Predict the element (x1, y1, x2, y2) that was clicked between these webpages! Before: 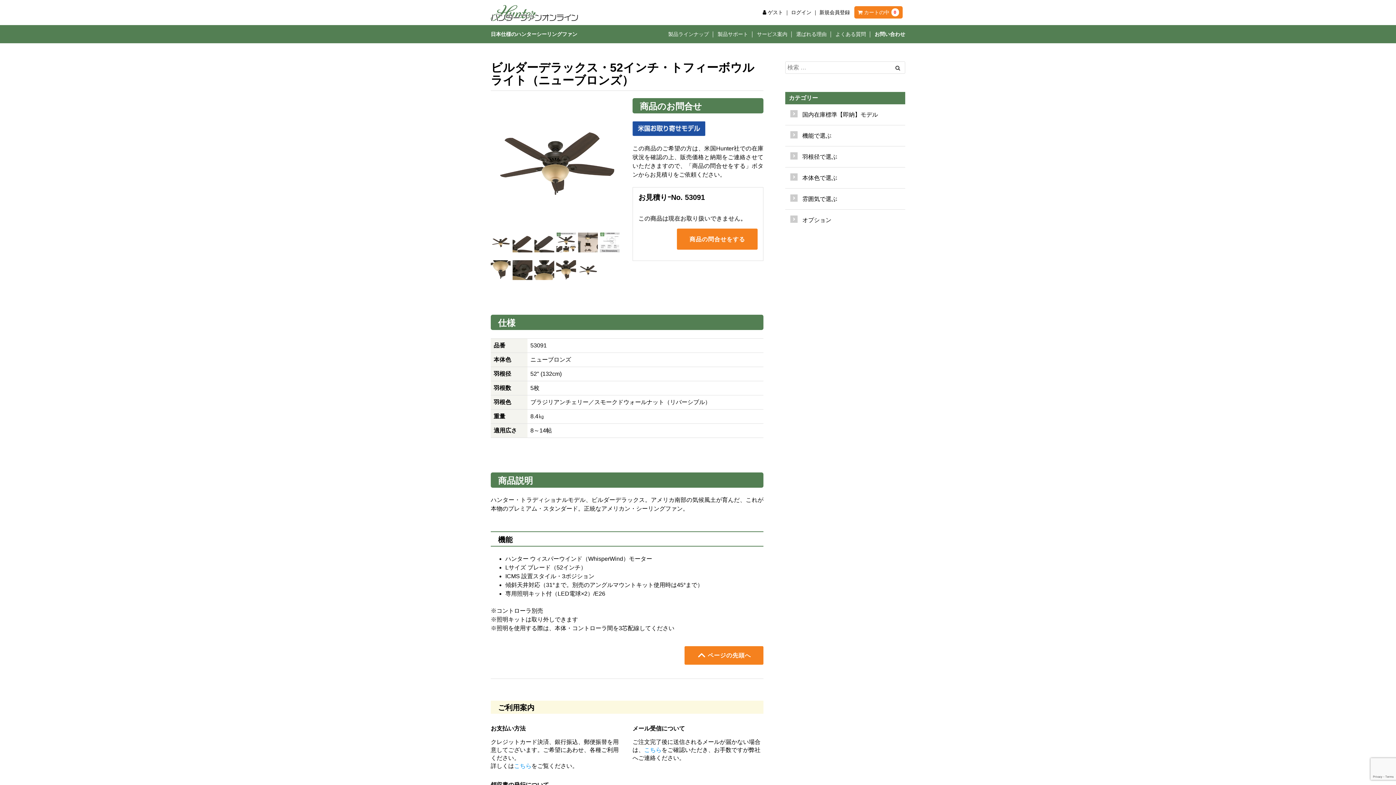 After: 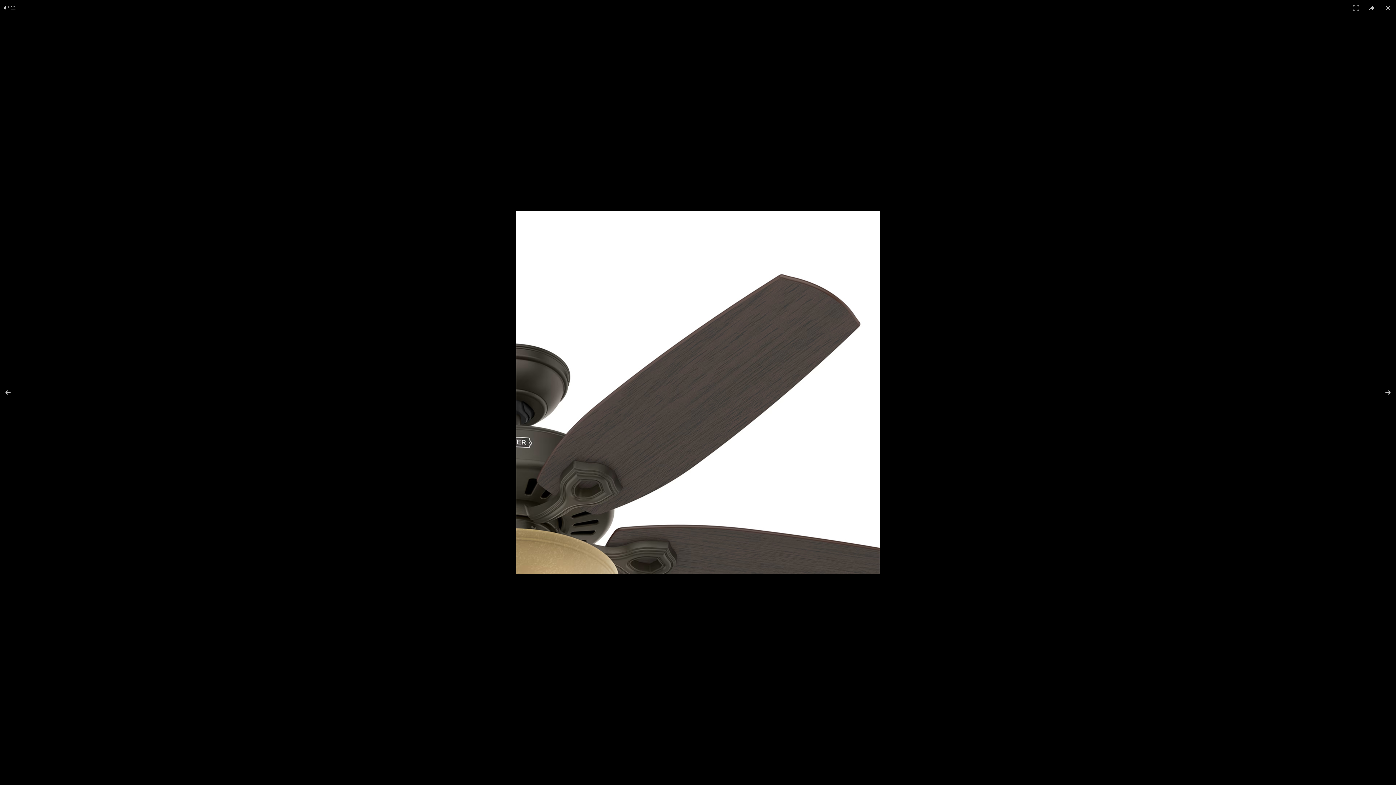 Action: bbox: (534, 232, 554, 252)